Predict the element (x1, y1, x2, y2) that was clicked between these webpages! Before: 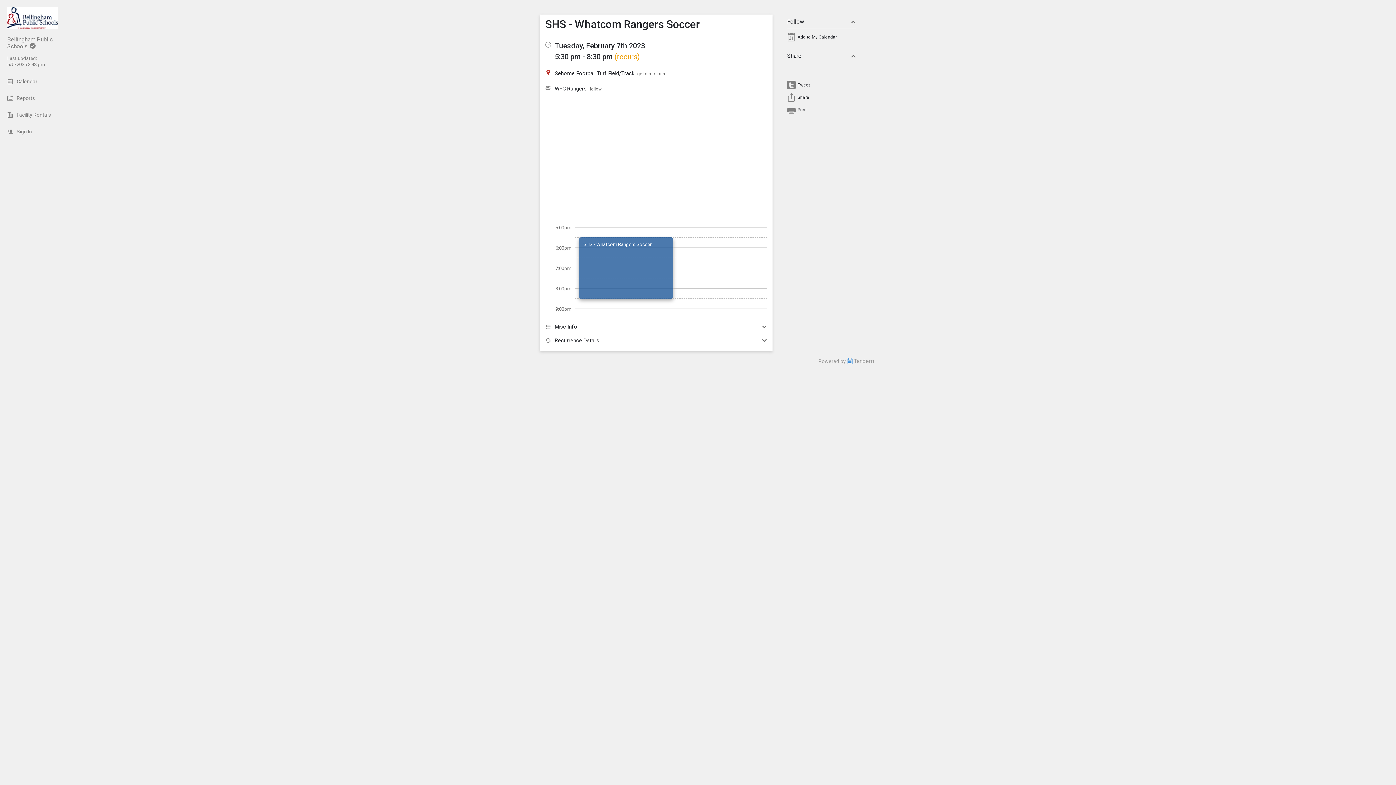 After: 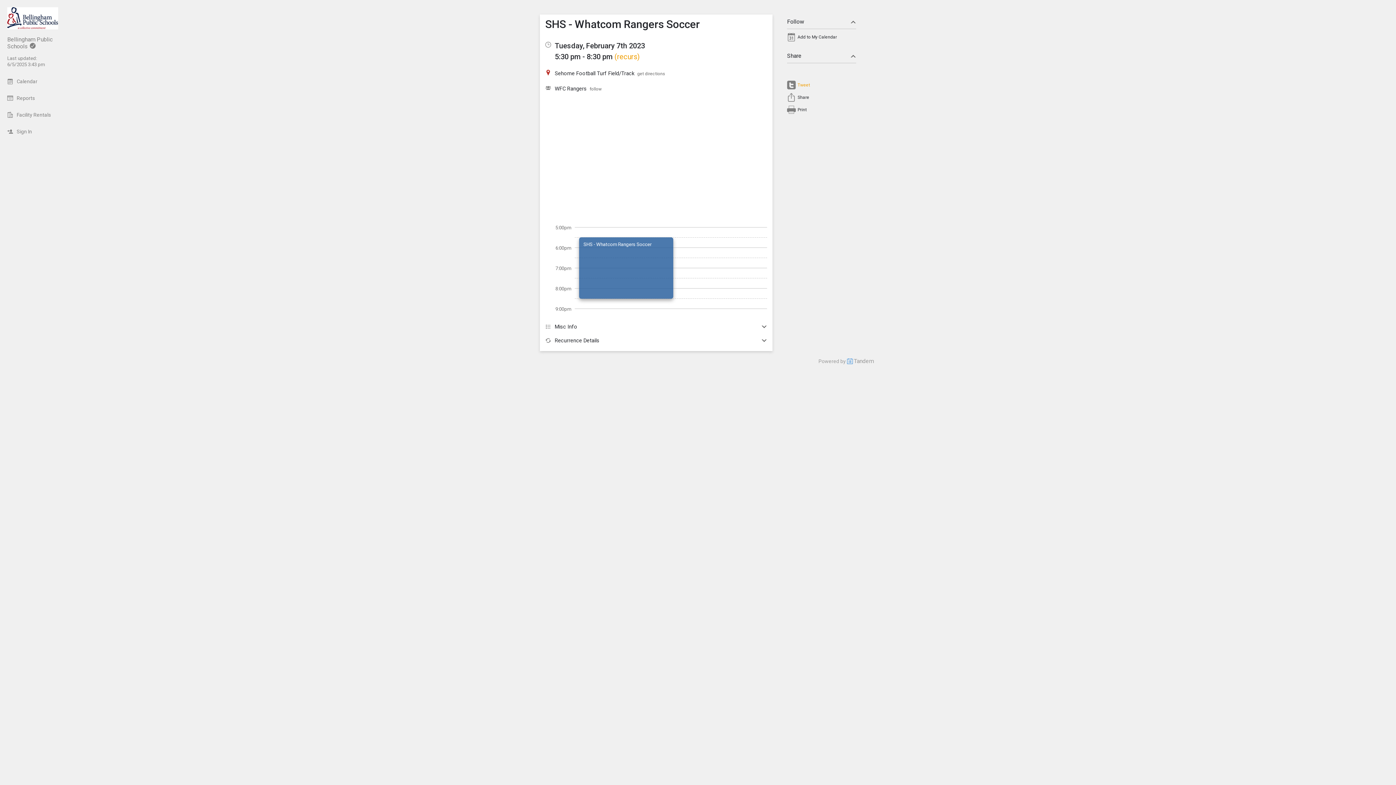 Action: label: Tweet bbox: (787, 80, 856, 89)